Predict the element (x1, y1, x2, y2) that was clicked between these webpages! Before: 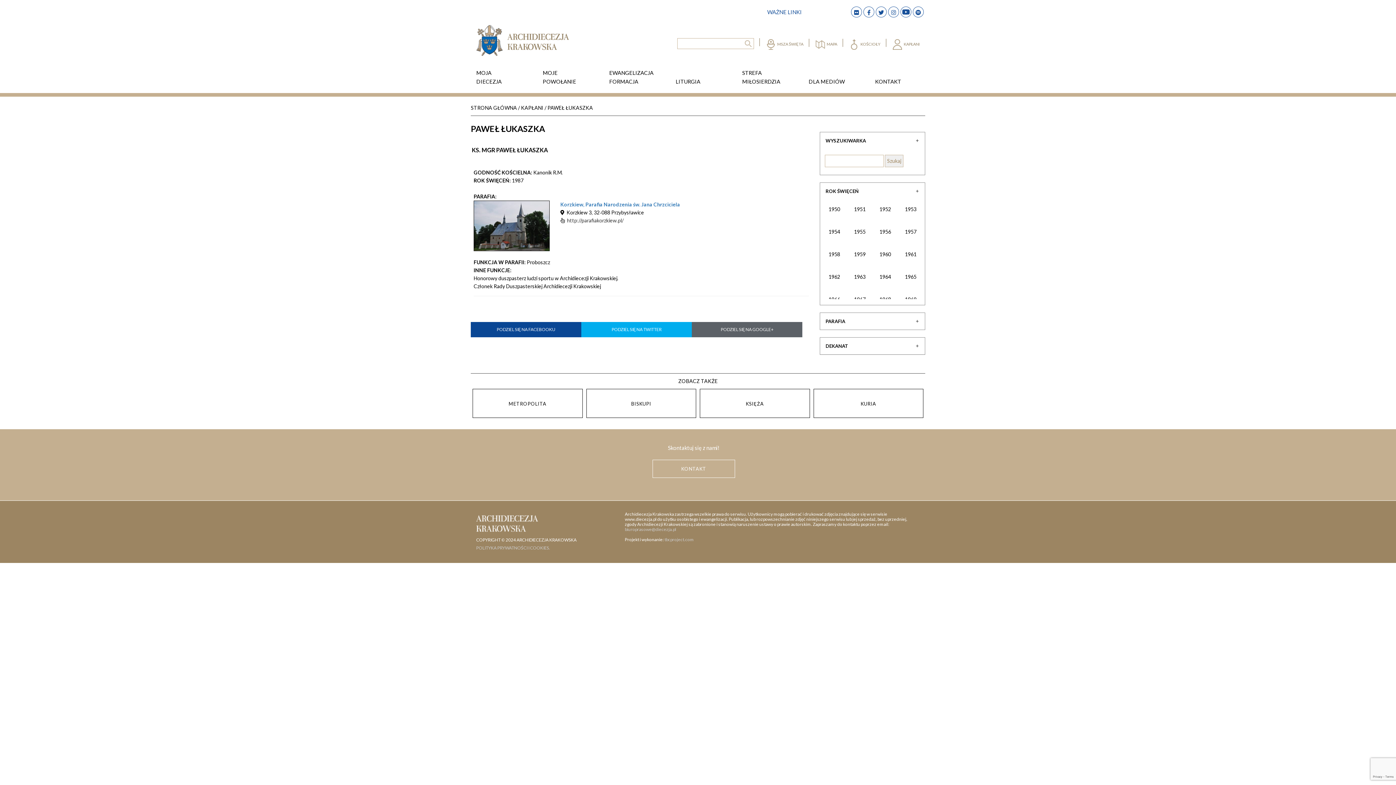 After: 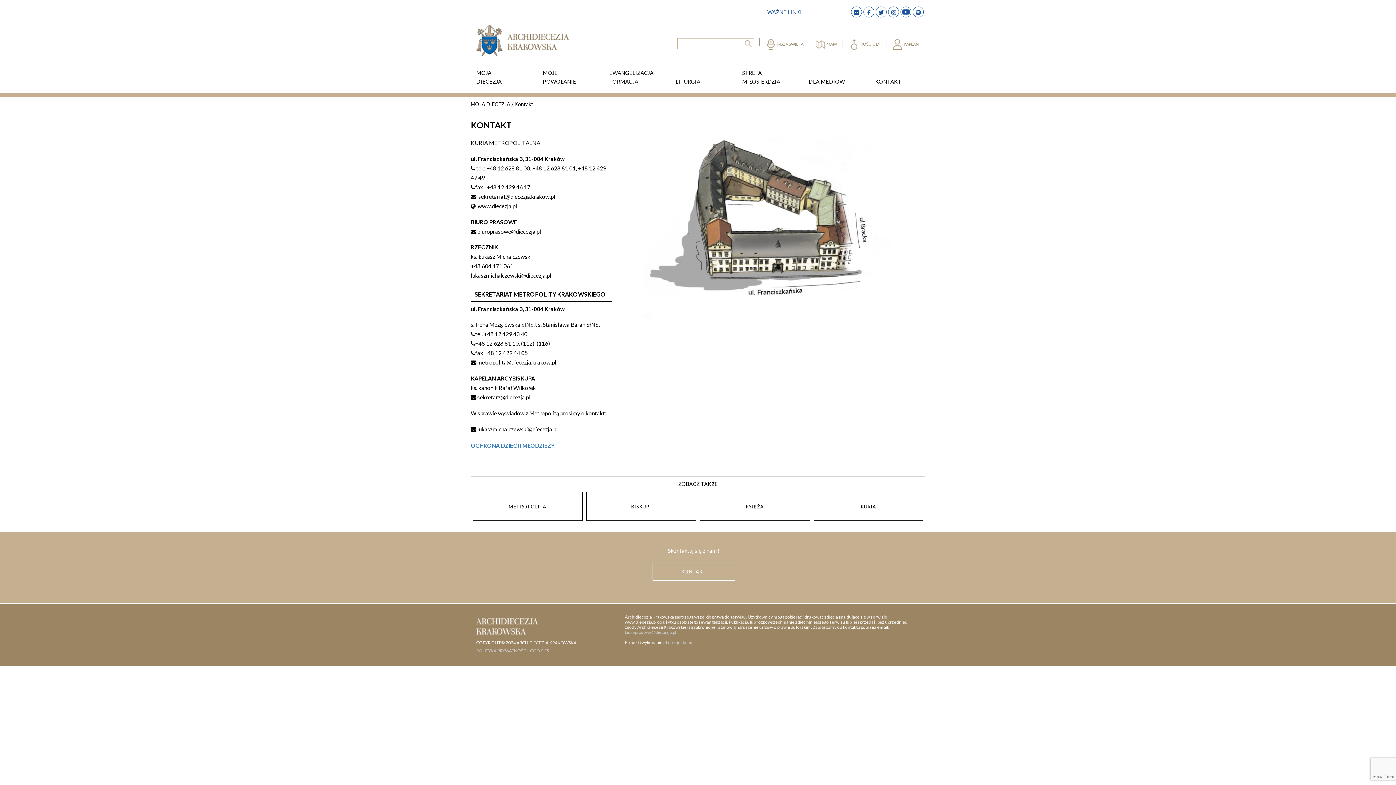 Action: label: KONTAKT bbox: (652, 460, 735, 478)